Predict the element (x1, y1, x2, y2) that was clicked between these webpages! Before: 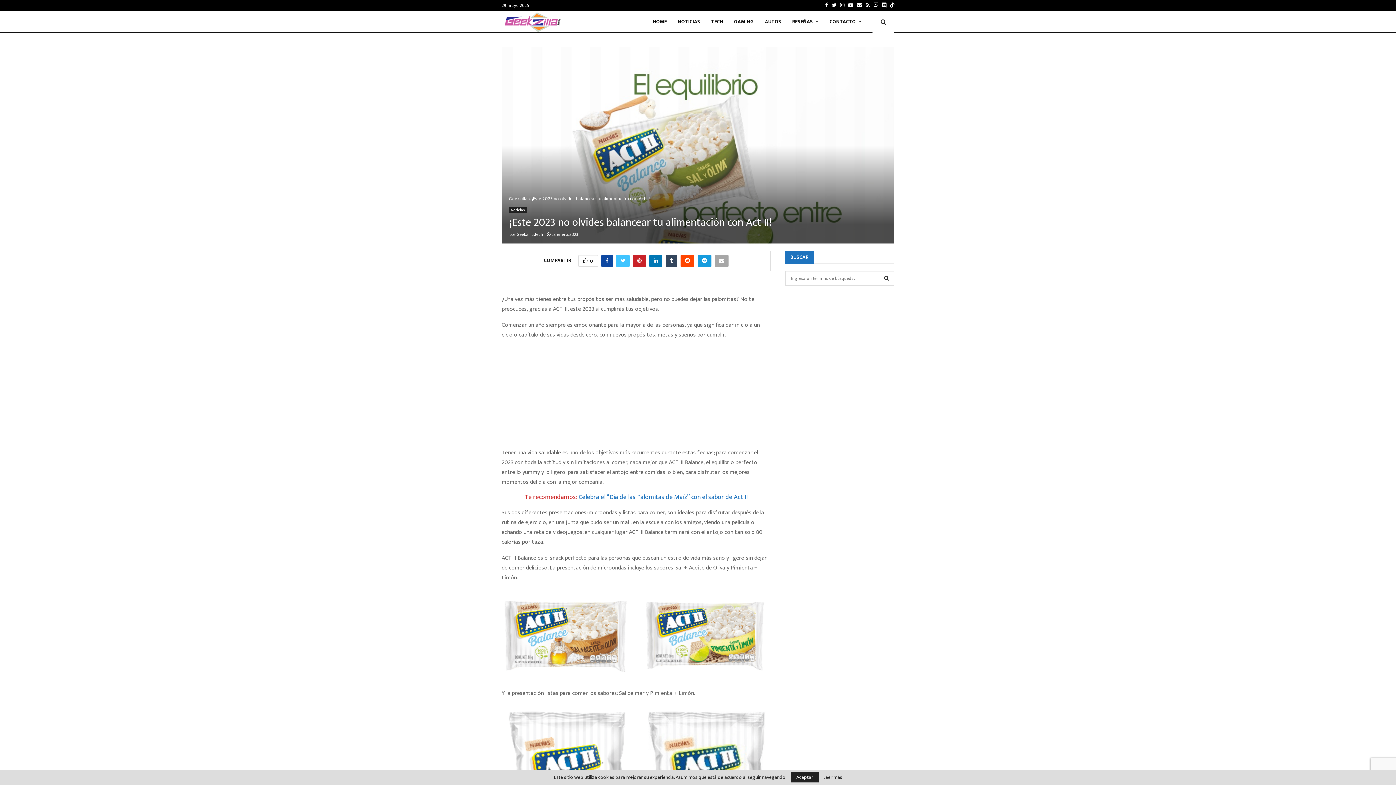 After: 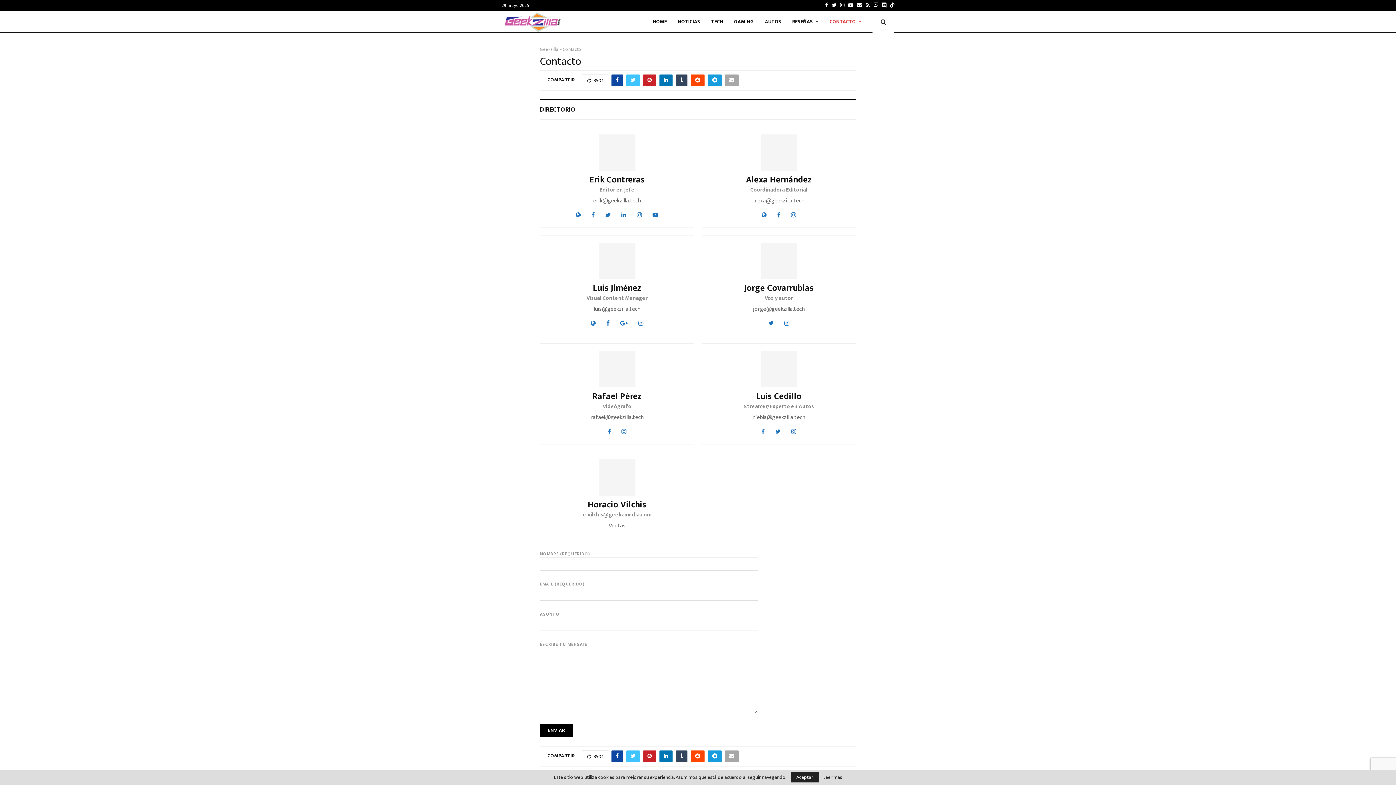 Action: bbox: (829, 10, 861, 32) label: CONTACTO